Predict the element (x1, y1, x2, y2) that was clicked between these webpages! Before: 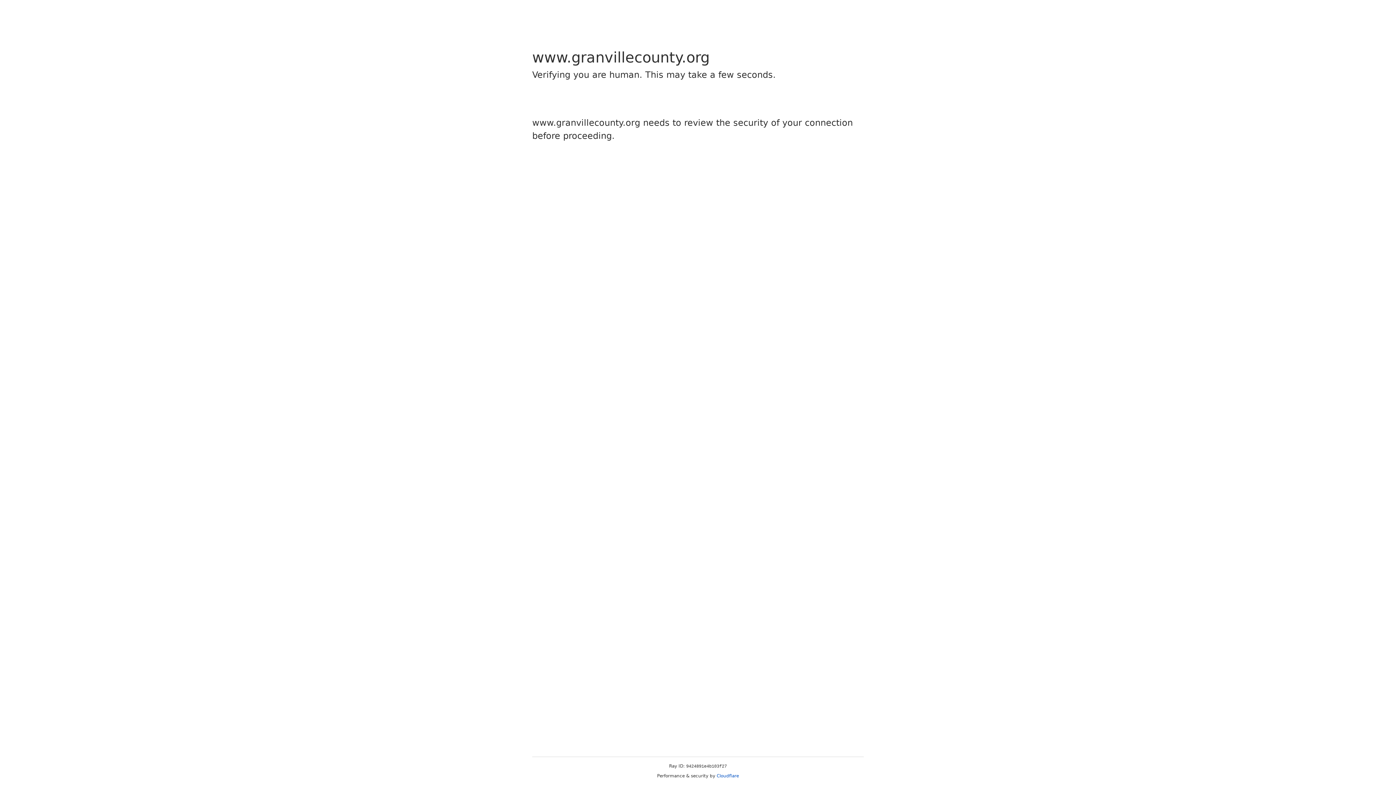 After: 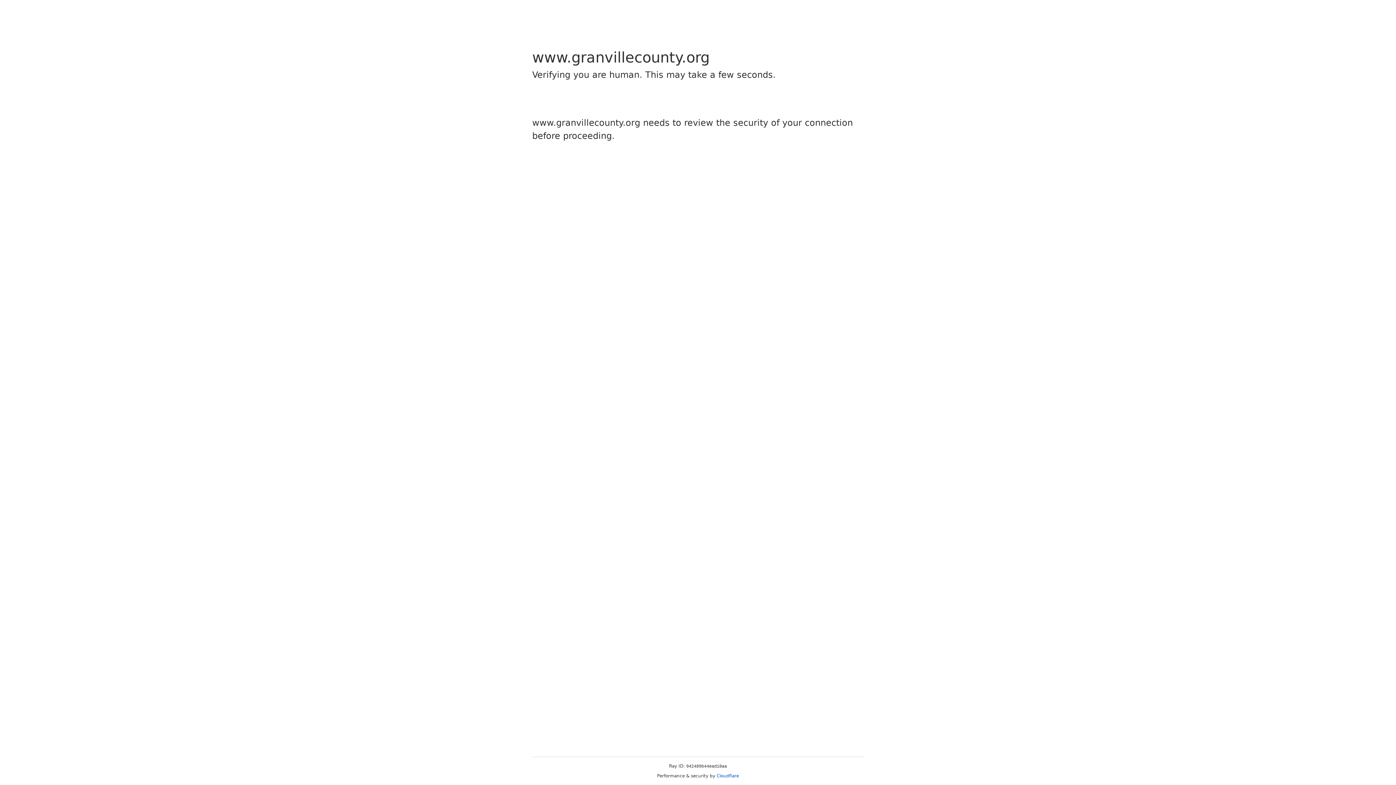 Action: label: Cloudflare bbox: (716, 773, 739, 778)